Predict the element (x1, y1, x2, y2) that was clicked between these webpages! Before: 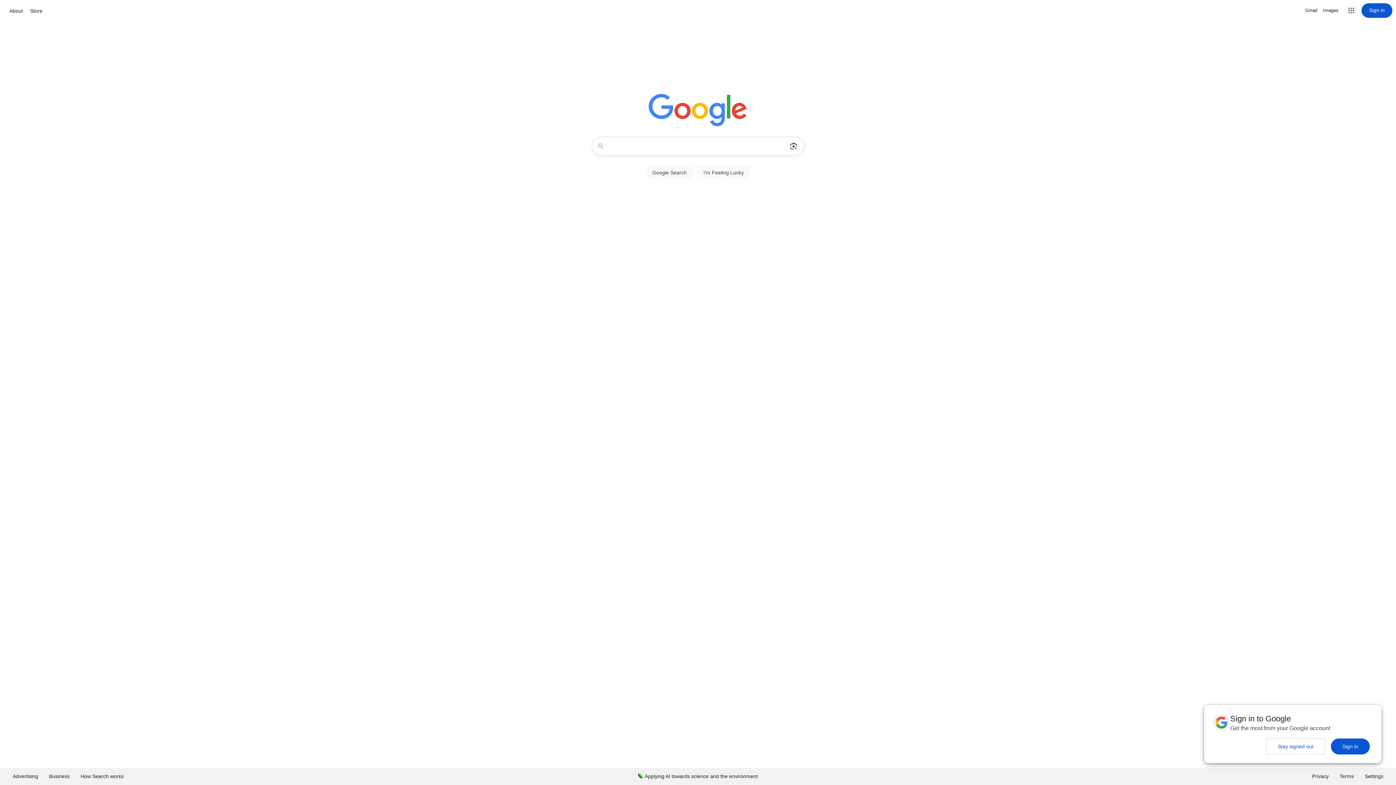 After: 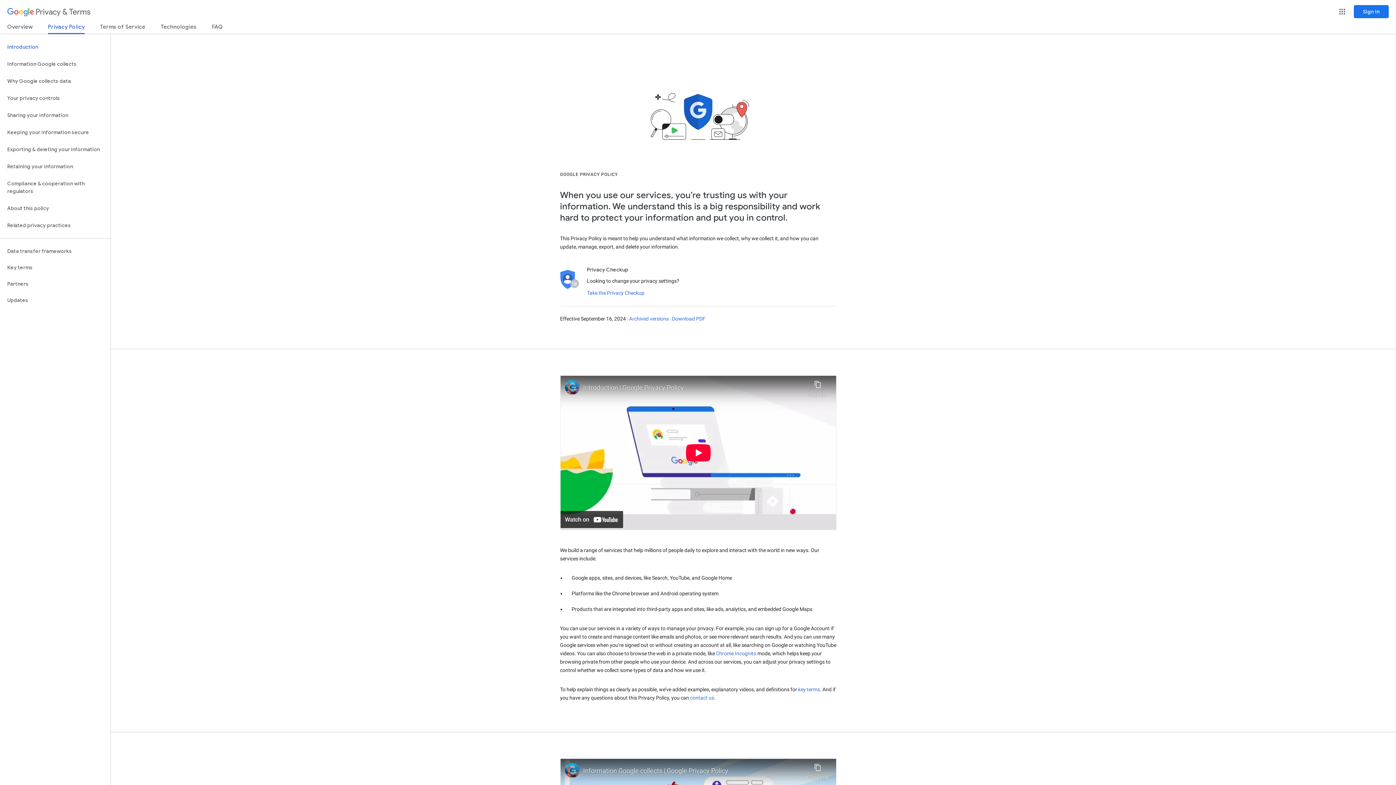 Action: bbox: (1306, 768, 1334, 785) label: Privacy